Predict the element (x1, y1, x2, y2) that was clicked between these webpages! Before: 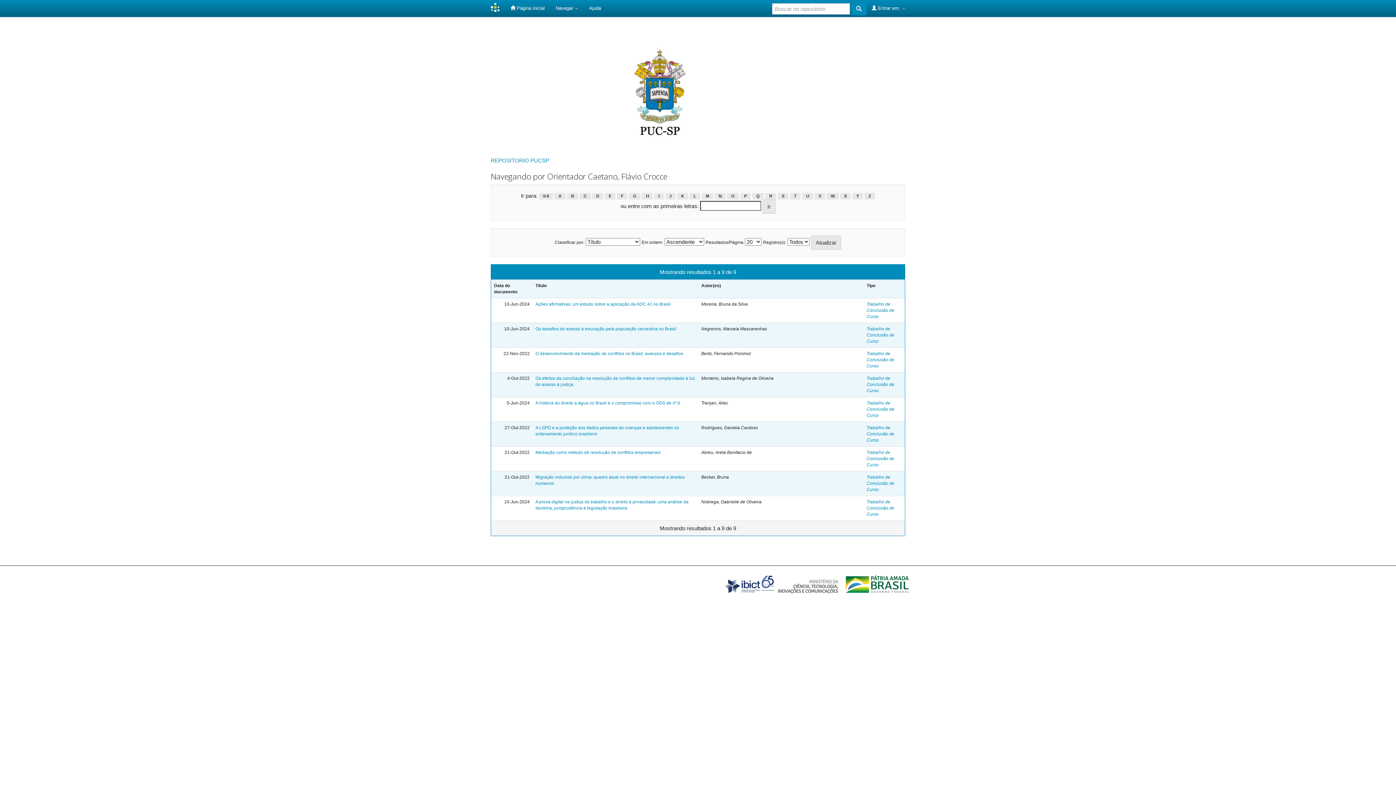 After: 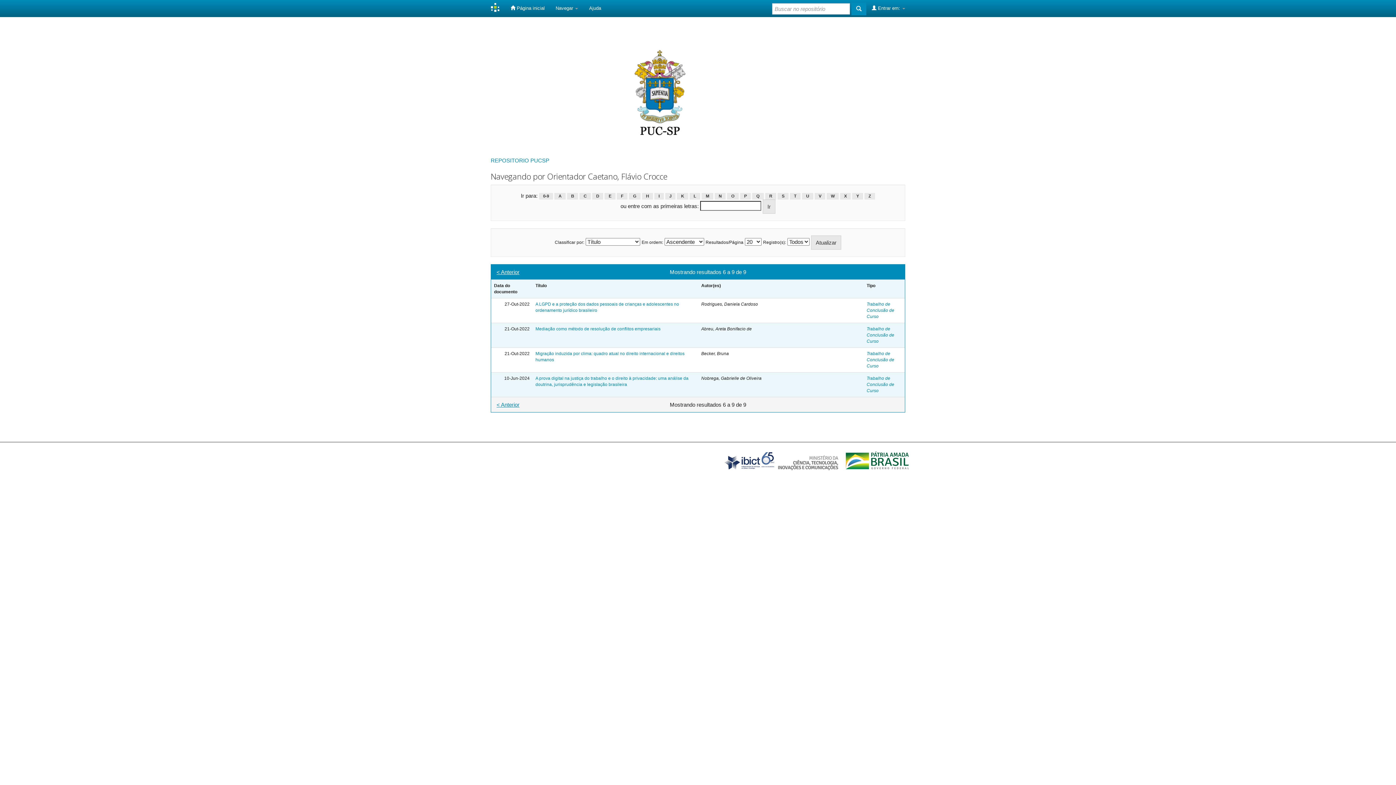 Action: label: L bbox: (689, 193, 700, 199)